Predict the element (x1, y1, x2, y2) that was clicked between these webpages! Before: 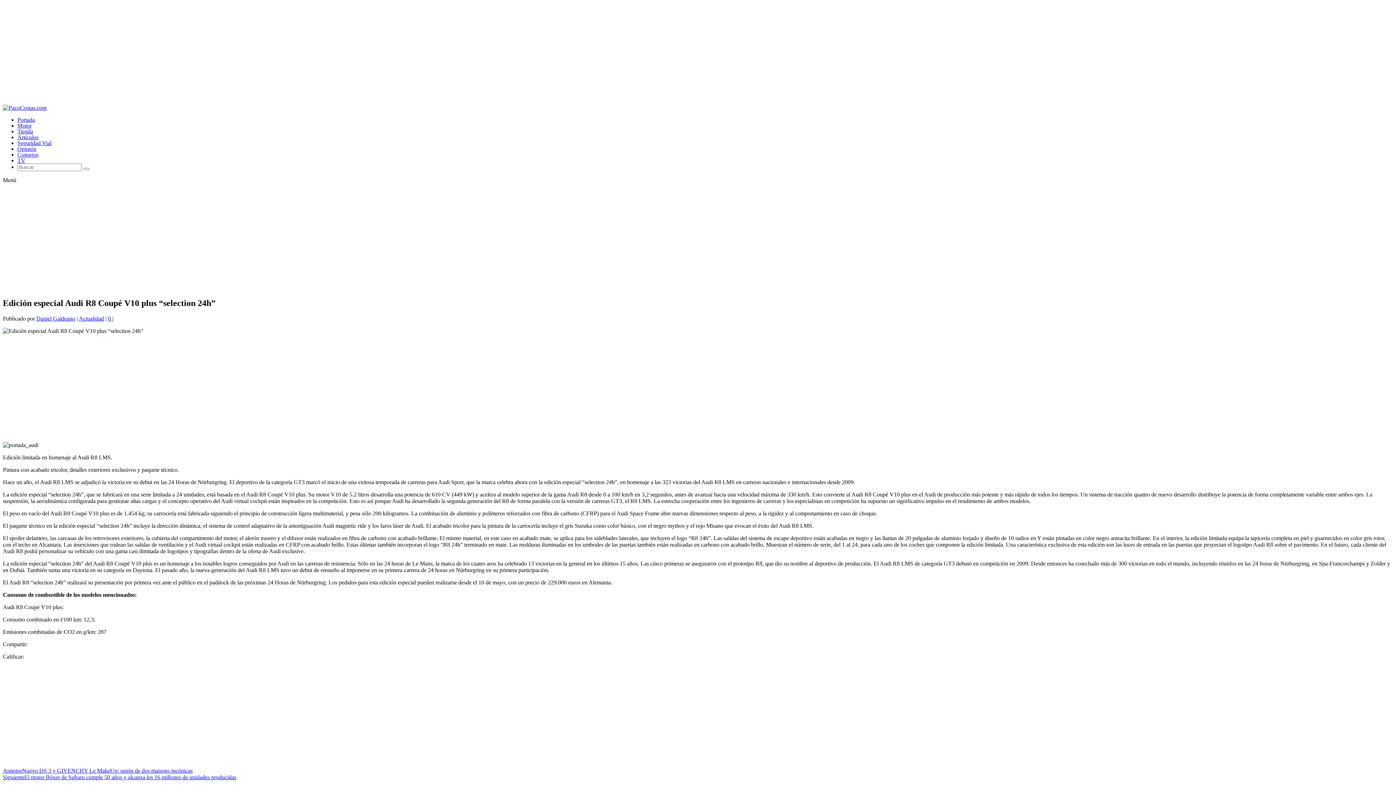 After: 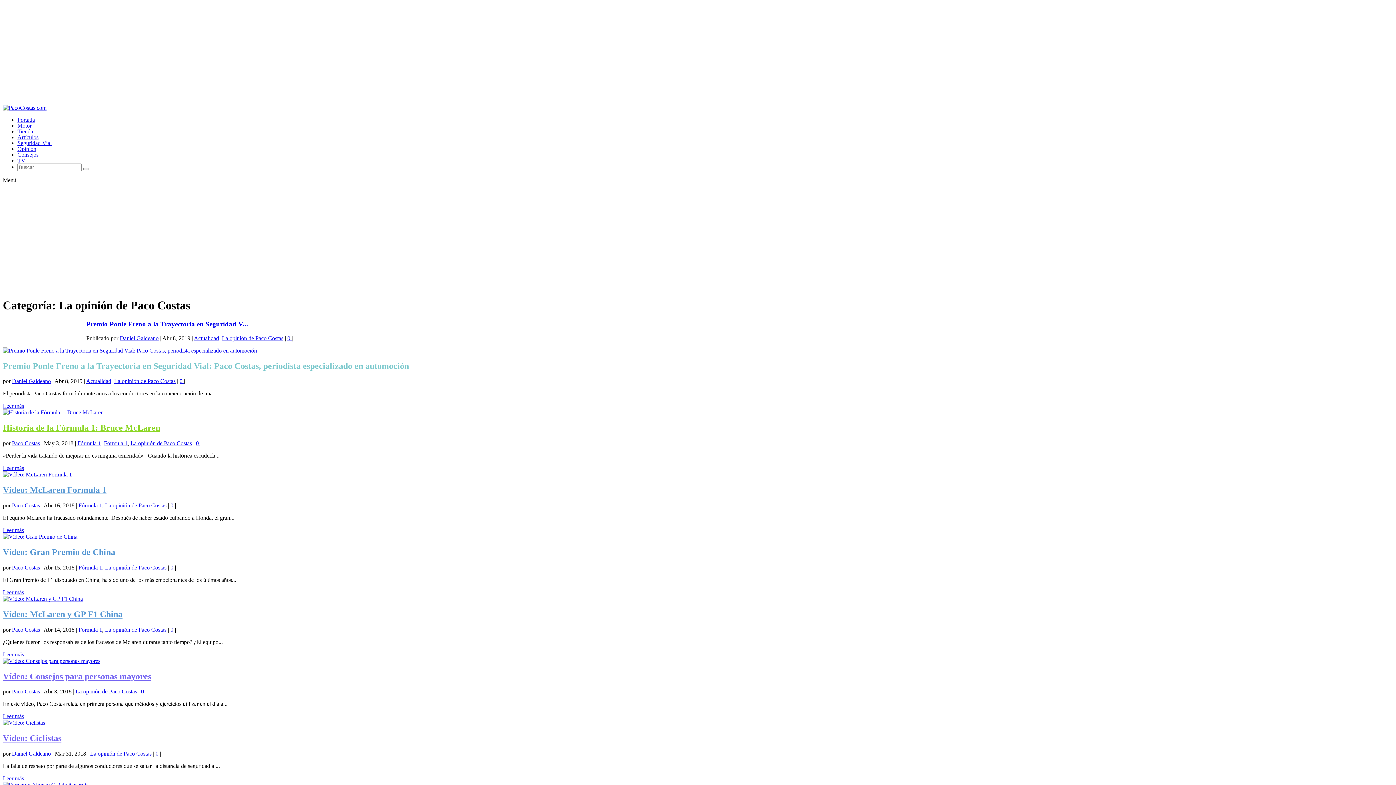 Action: bbox: (17, 145, 36, 152) label: Opinión